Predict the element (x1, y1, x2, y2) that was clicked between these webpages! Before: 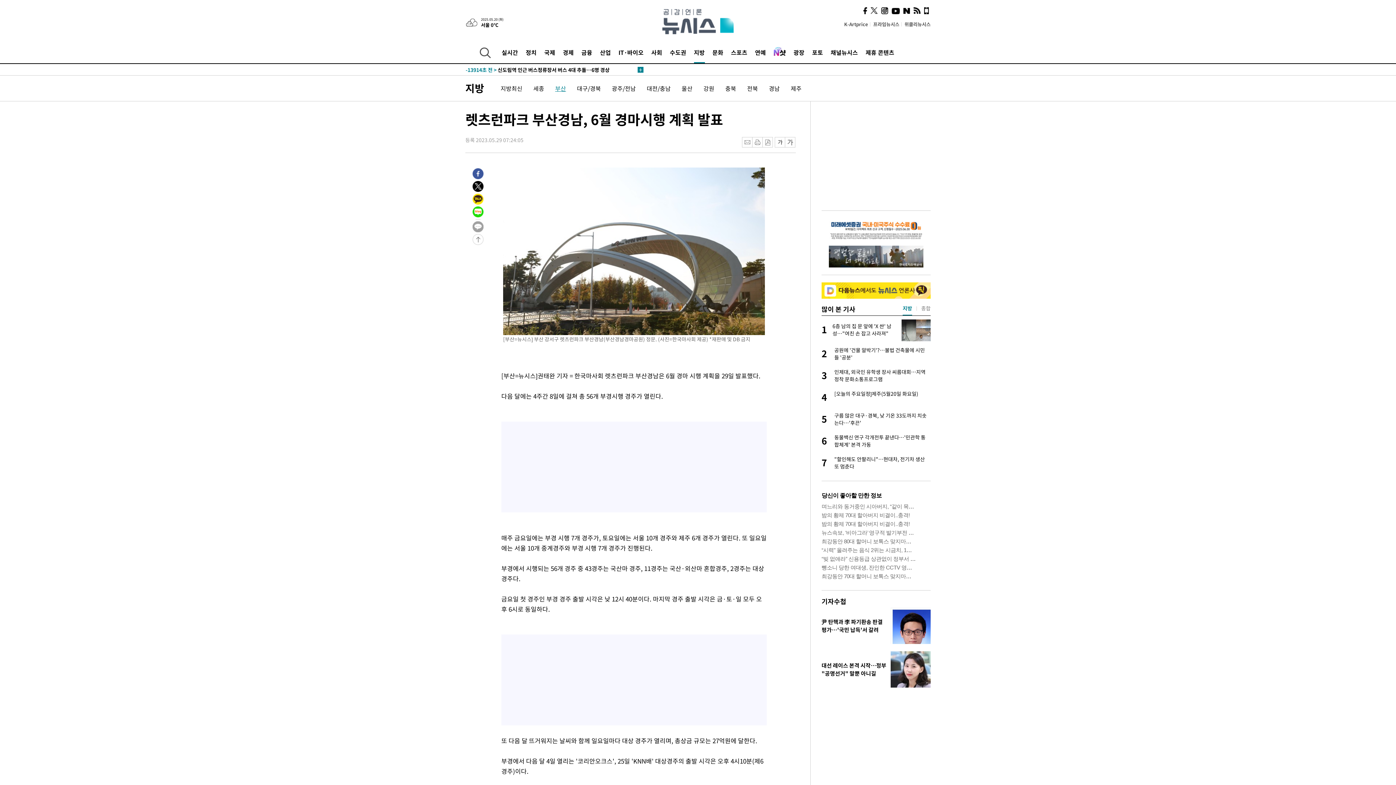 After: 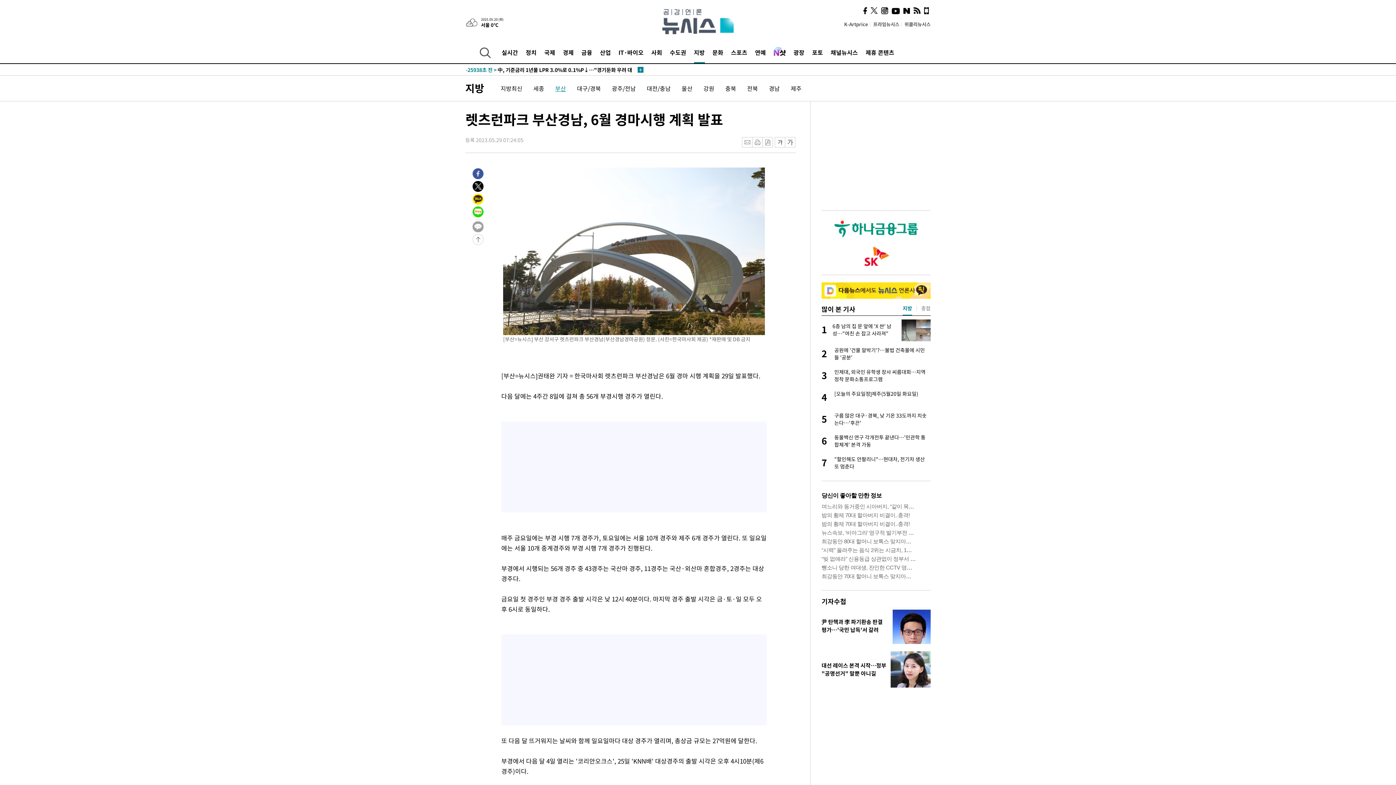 Action: bbox: (472, 192, 483, 201)